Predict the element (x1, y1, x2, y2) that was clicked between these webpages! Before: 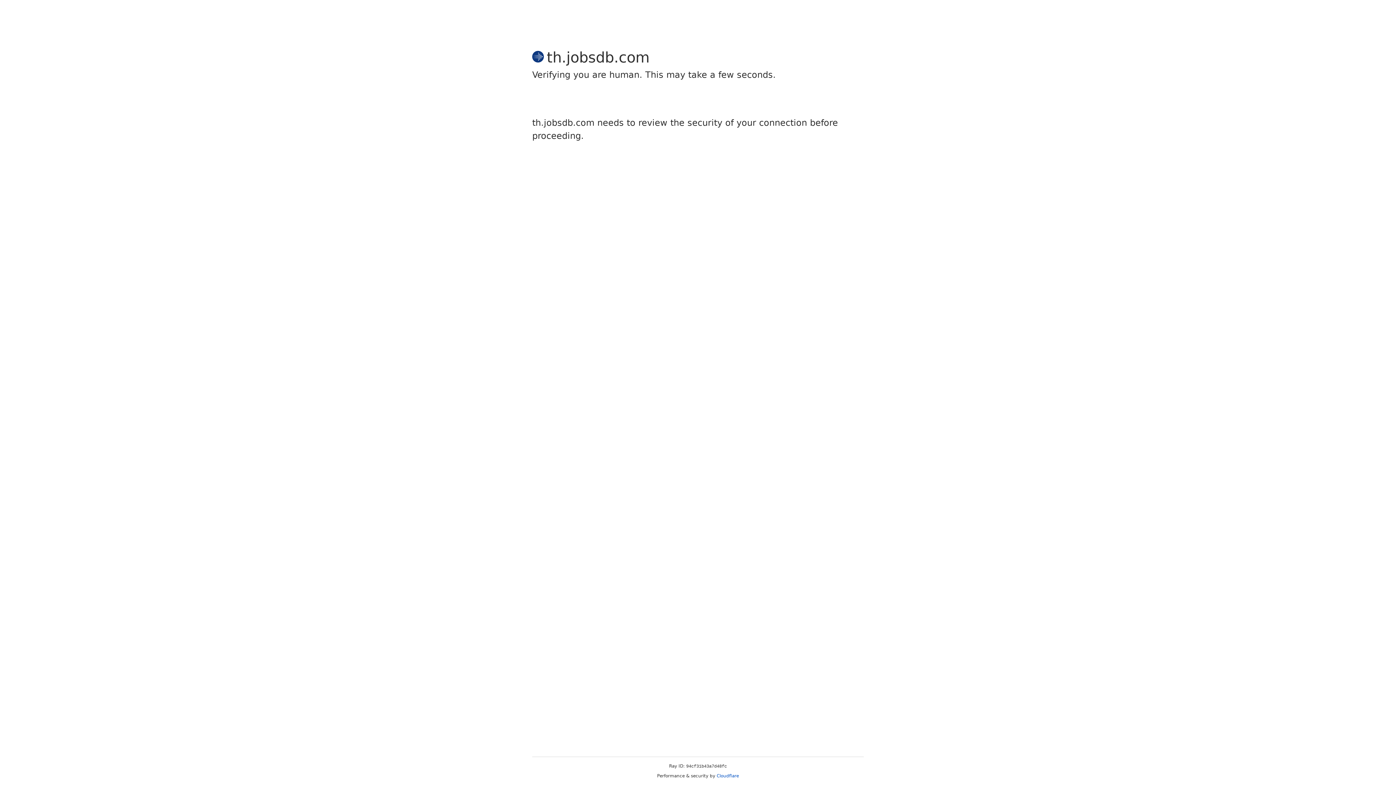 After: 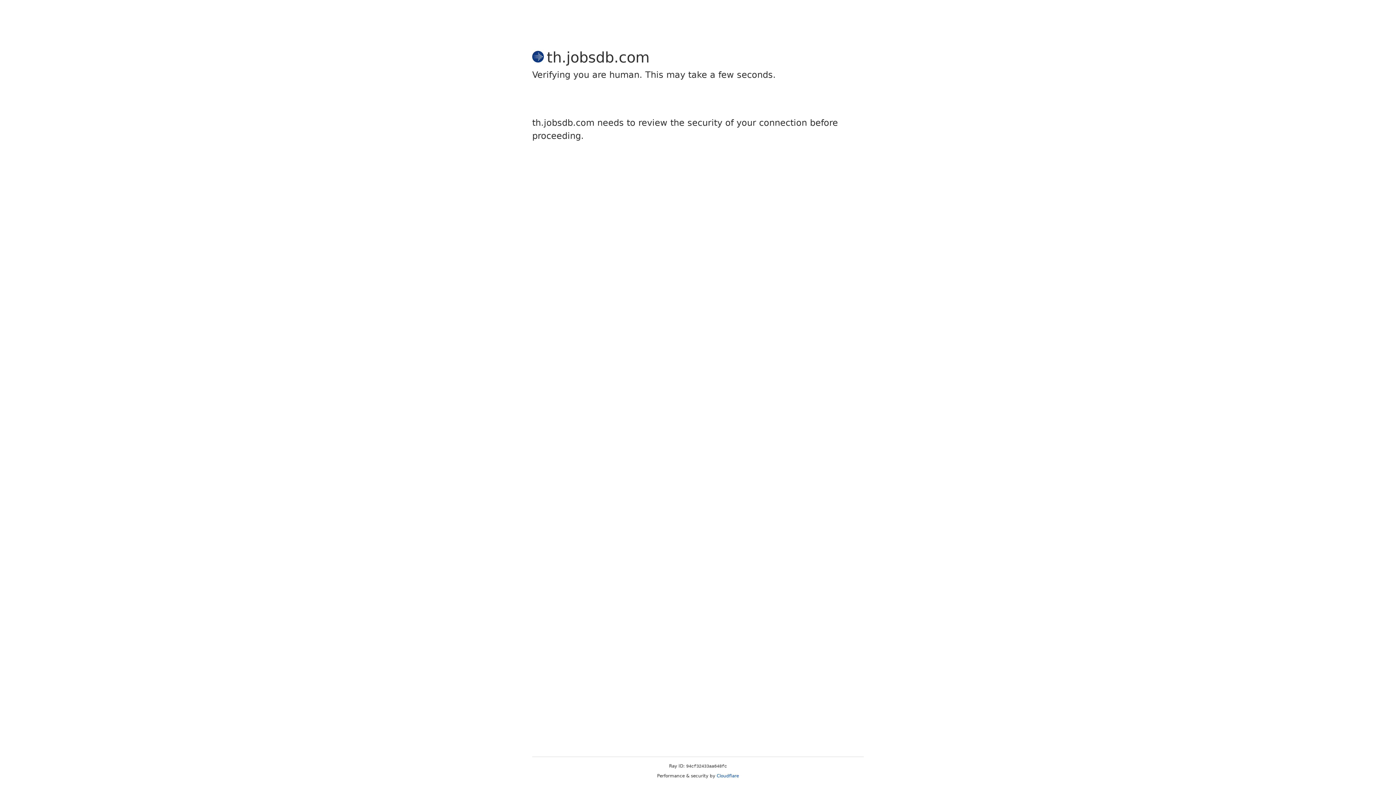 Action: label: Cloudflare bbox: (716, 773, 739, 778)